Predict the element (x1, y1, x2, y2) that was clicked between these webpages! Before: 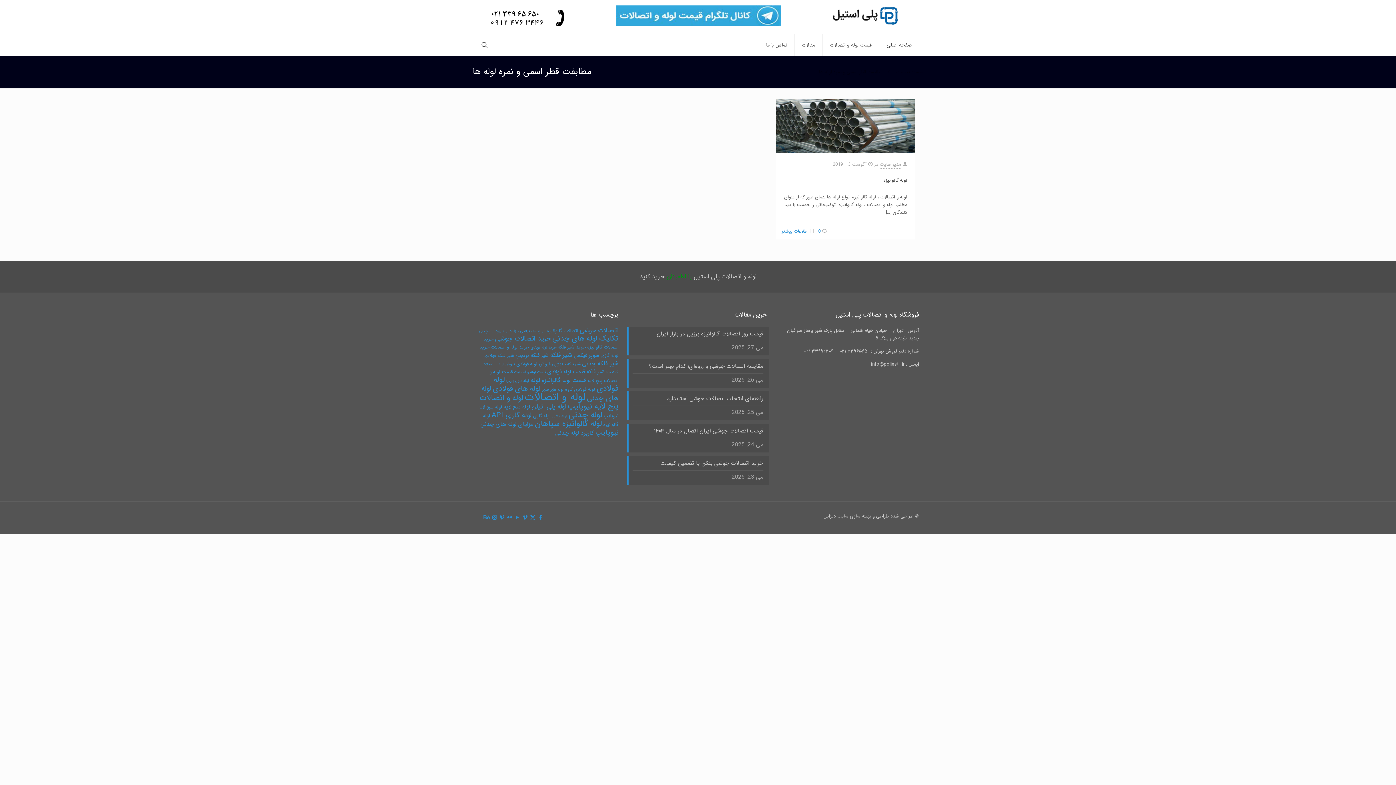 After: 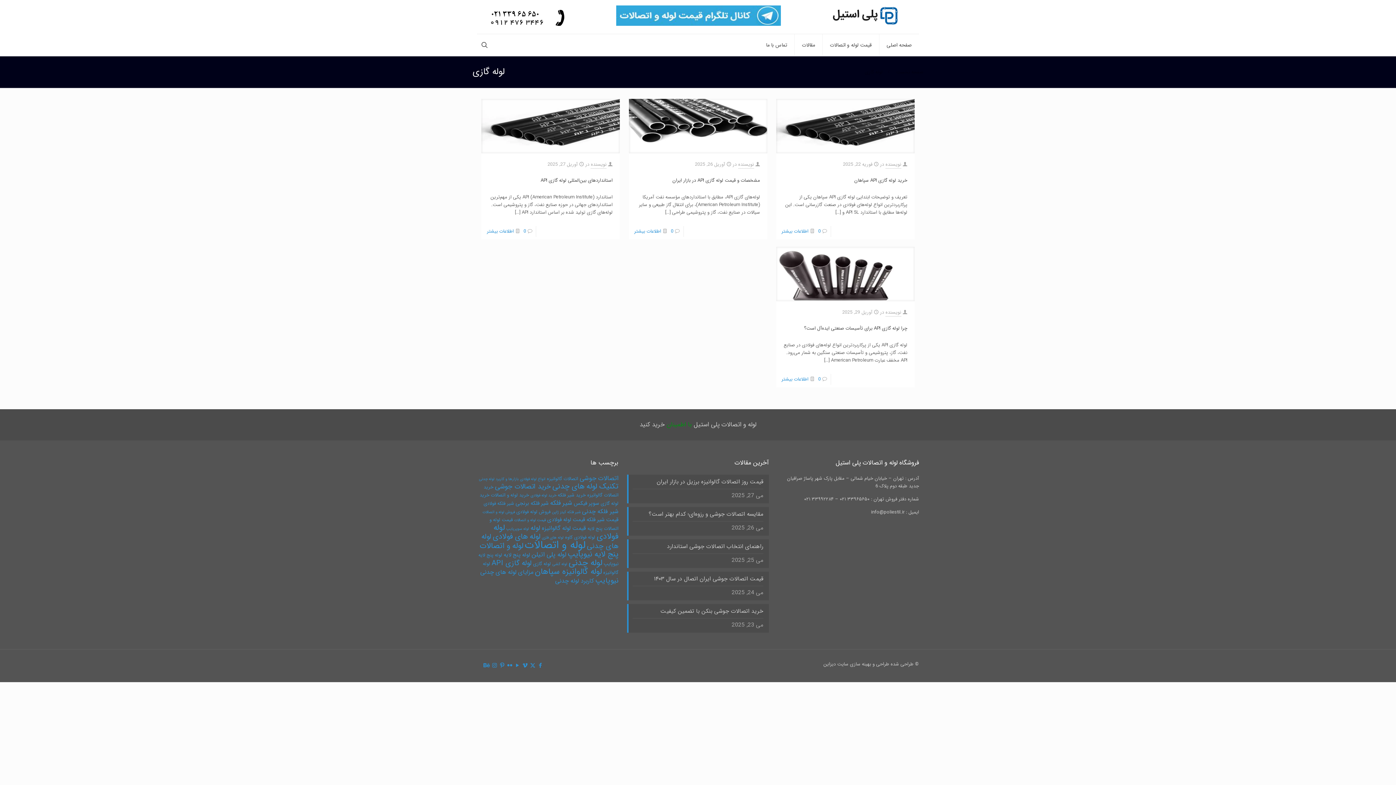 Action: bbox: (533, 412, 551, 420) label: لوله گازی (4 مورد)